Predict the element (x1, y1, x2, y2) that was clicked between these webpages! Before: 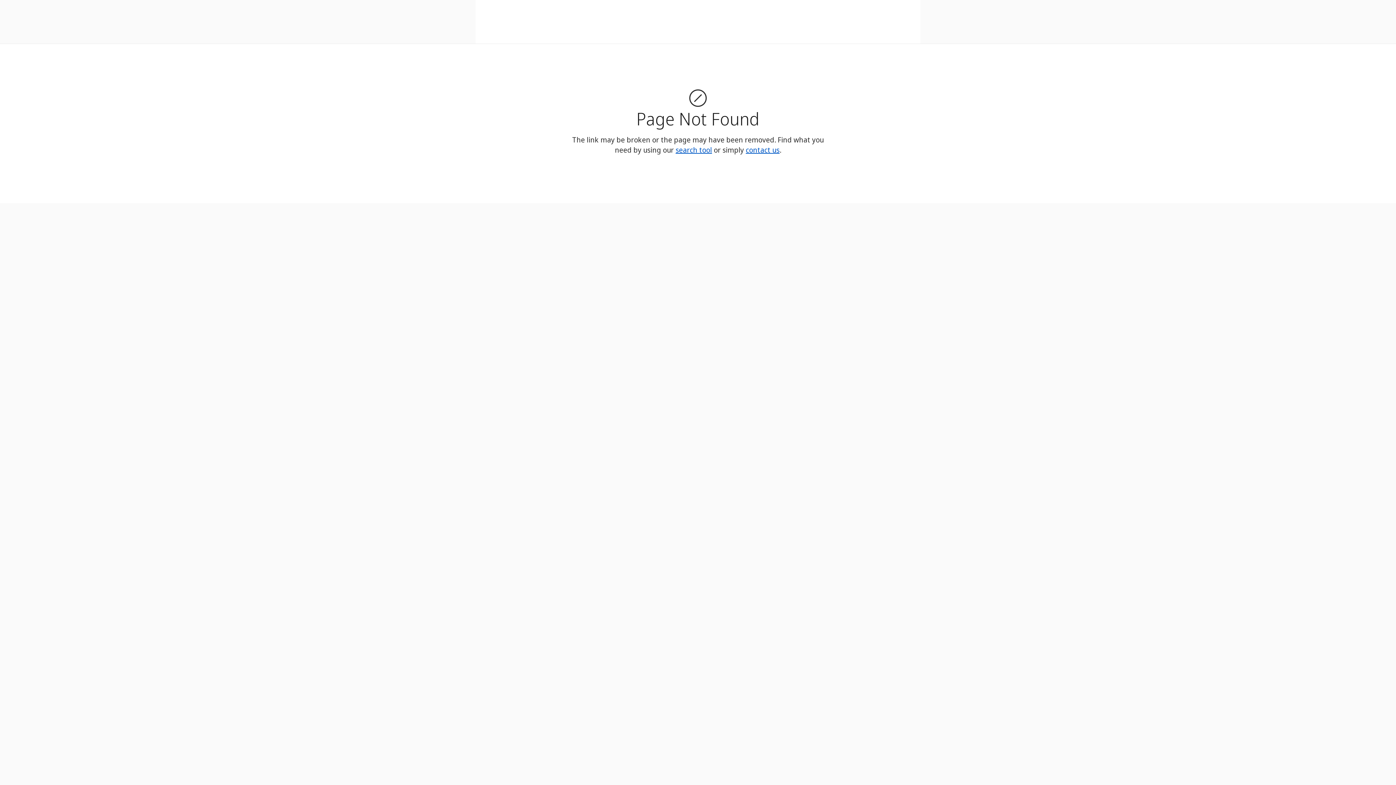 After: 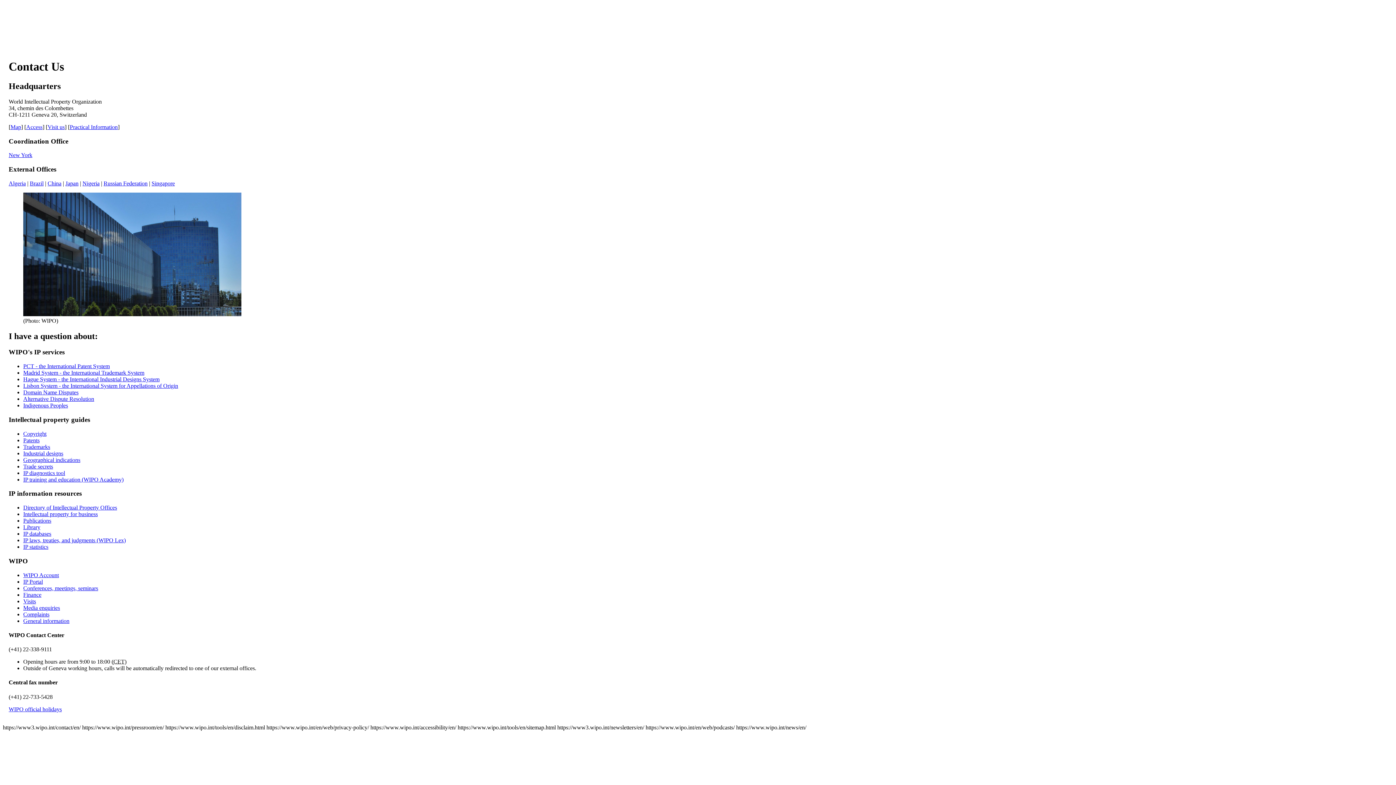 Action: bbox: (746, 145, 779, 154) label: contact us